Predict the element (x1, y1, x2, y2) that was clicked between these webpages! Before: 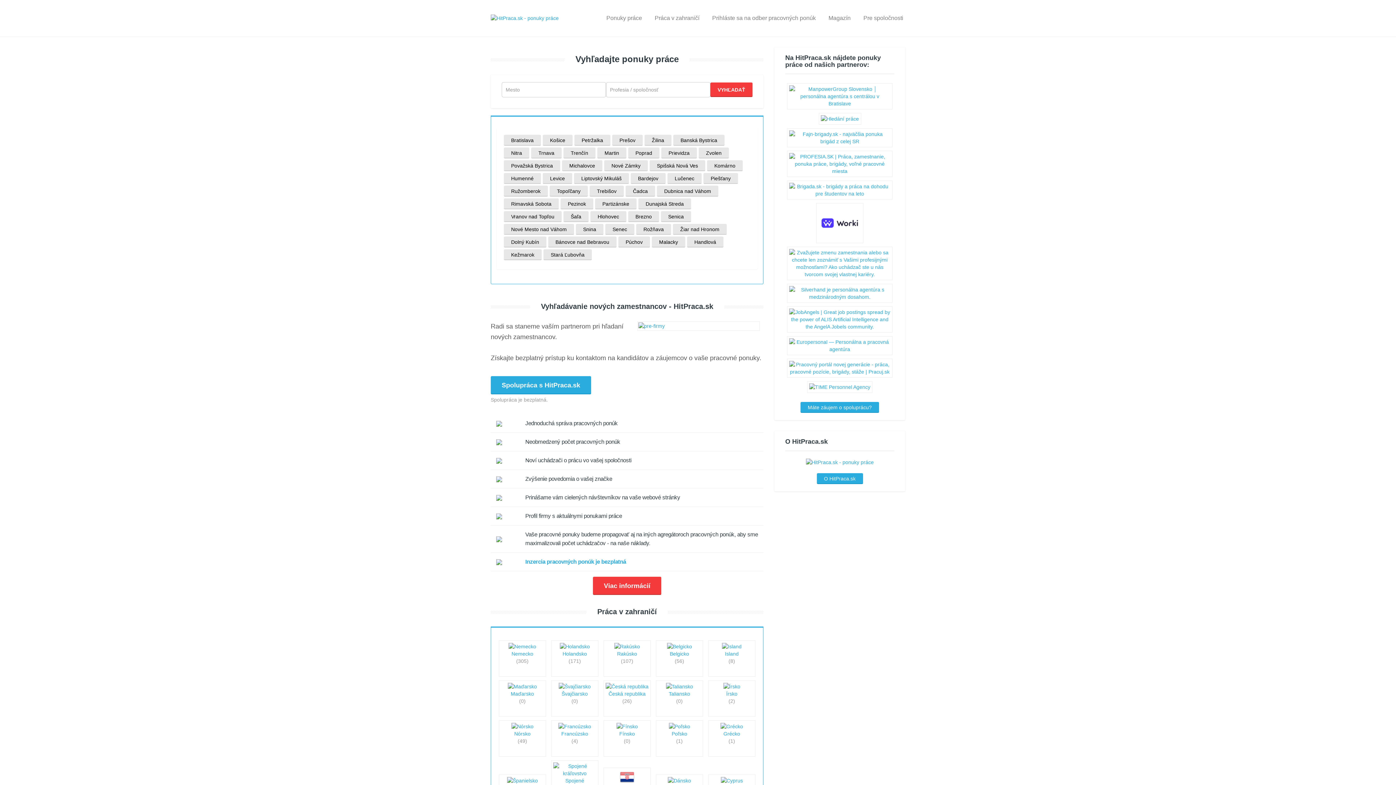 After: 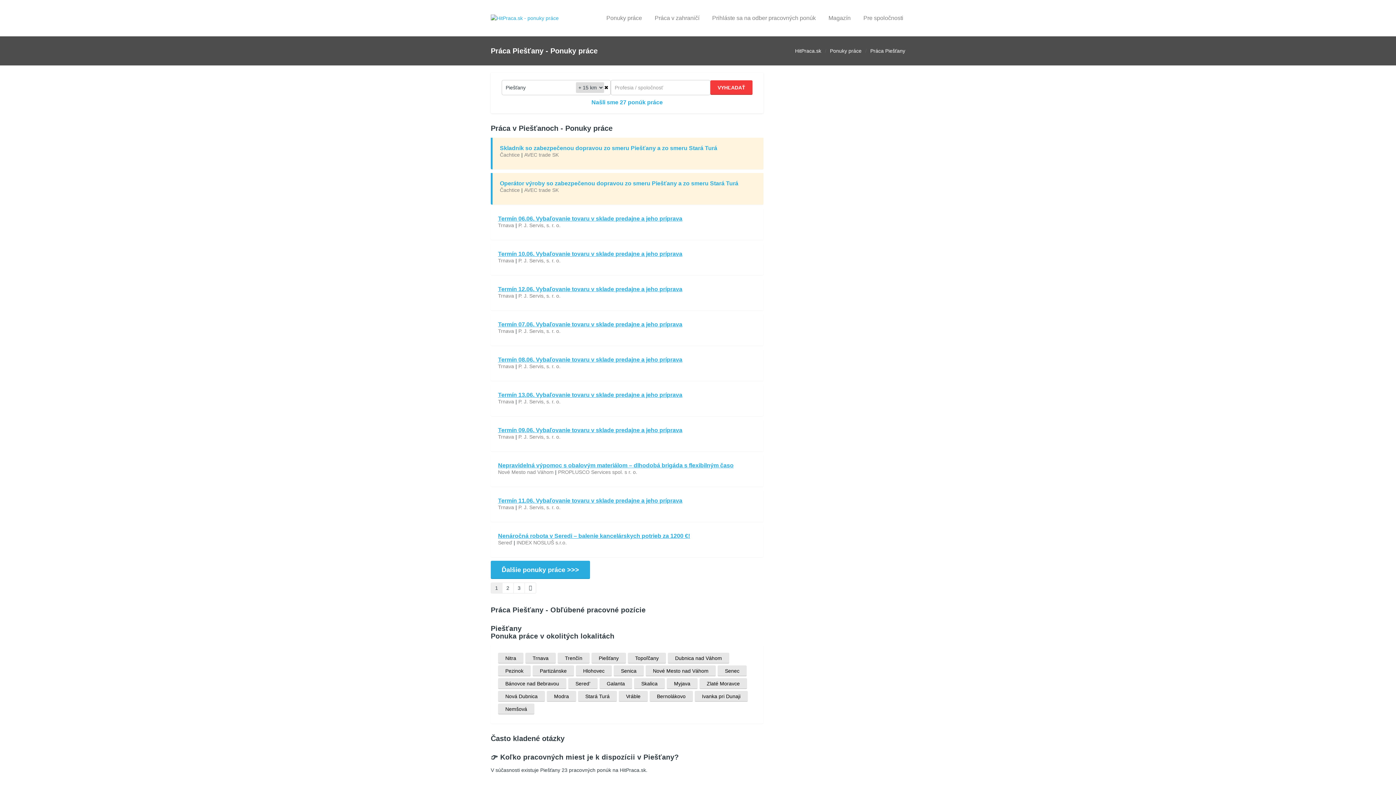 Action: label: Piešťany bbox: (710, 175, 730, 181)